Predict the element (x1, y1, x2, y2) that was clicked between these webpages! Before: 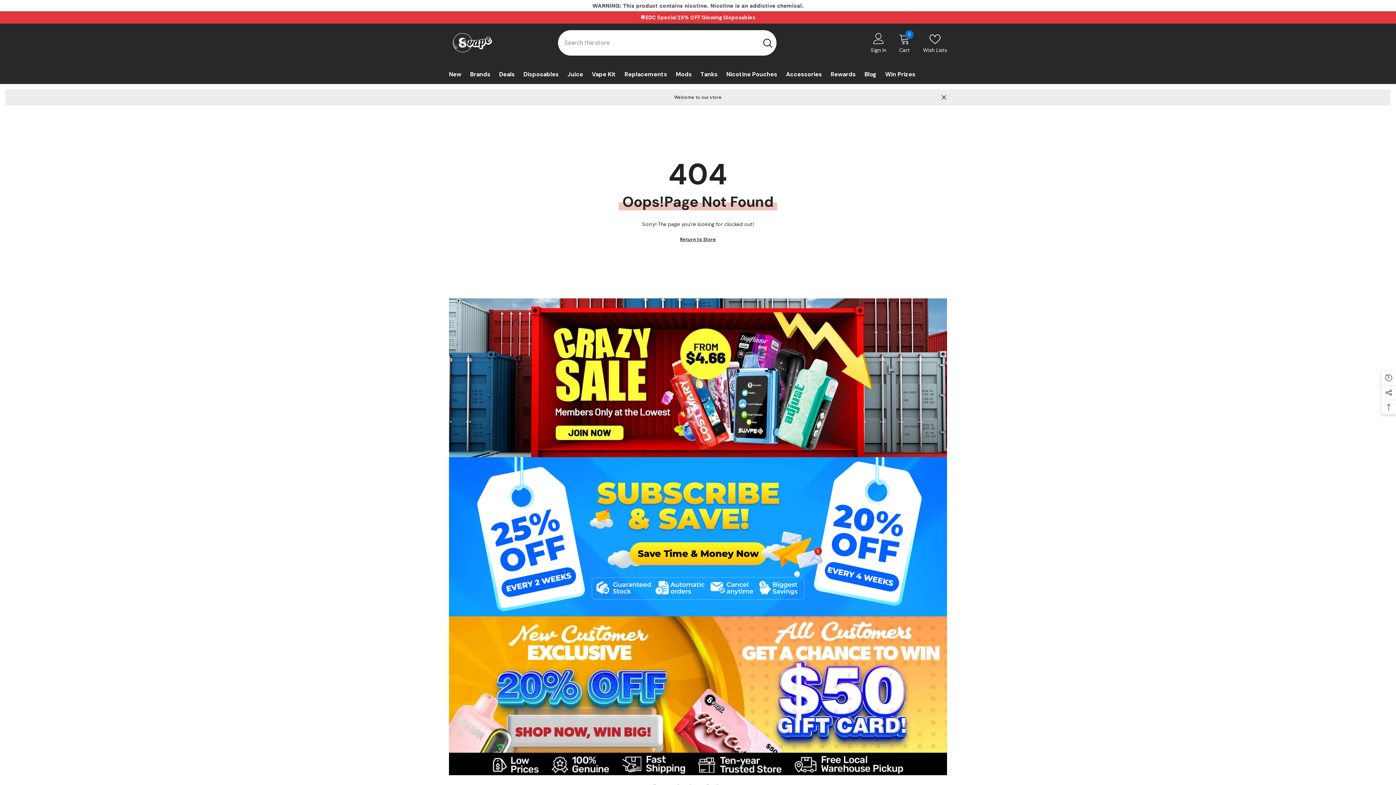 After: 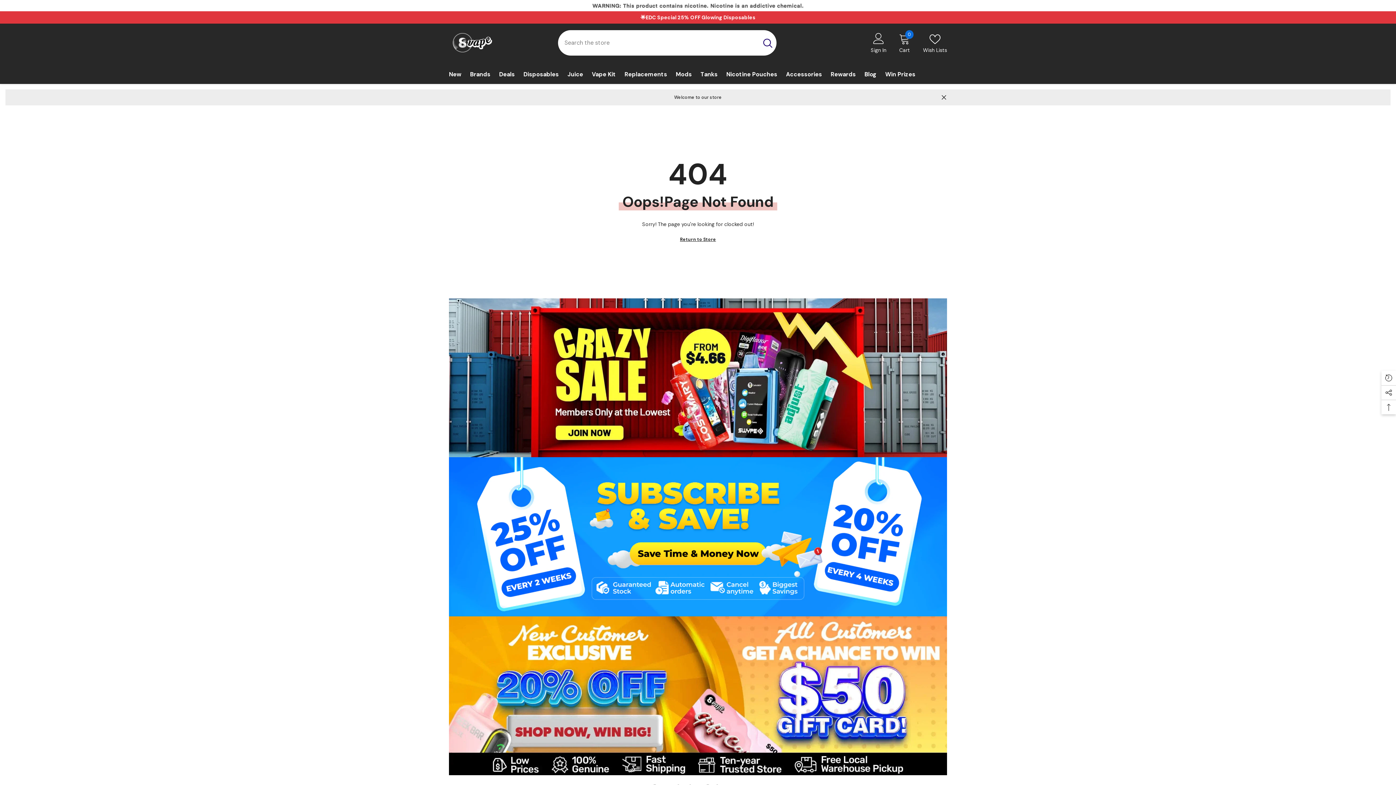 Action: label: Search bbox: (758, 30, 776, 55)